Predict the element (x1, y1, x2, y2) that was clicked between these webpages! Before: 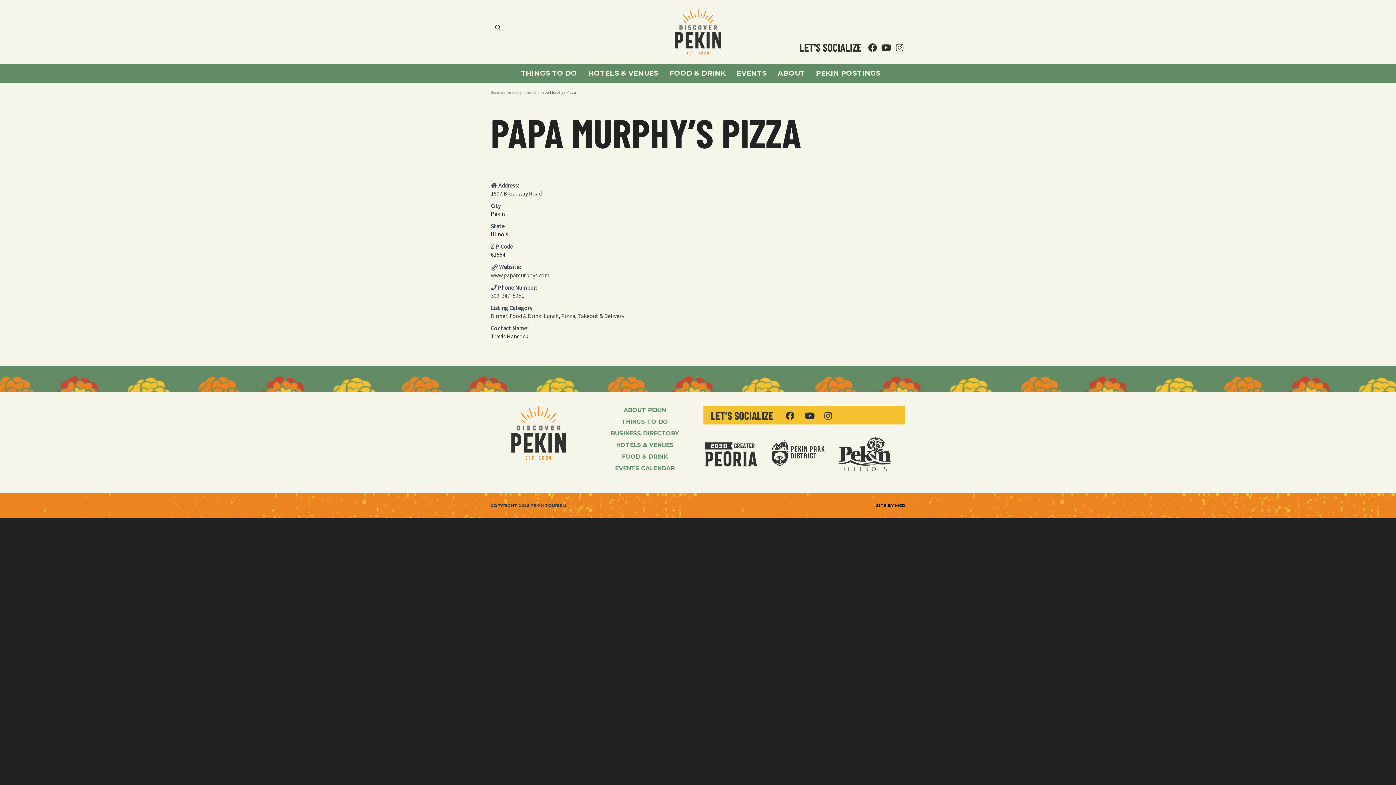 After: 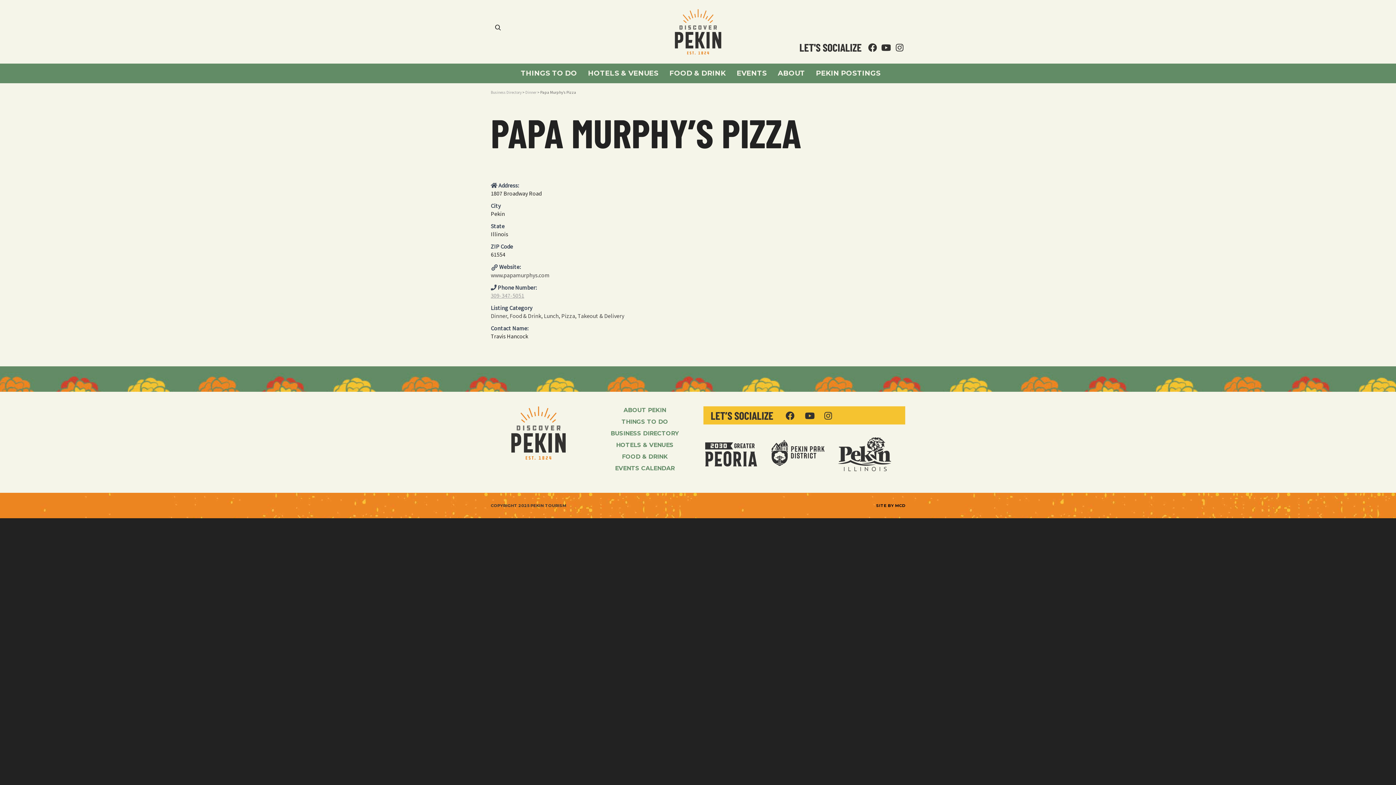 Action: label: 309-347-5051 bbox: (490, 292, 524, 299)